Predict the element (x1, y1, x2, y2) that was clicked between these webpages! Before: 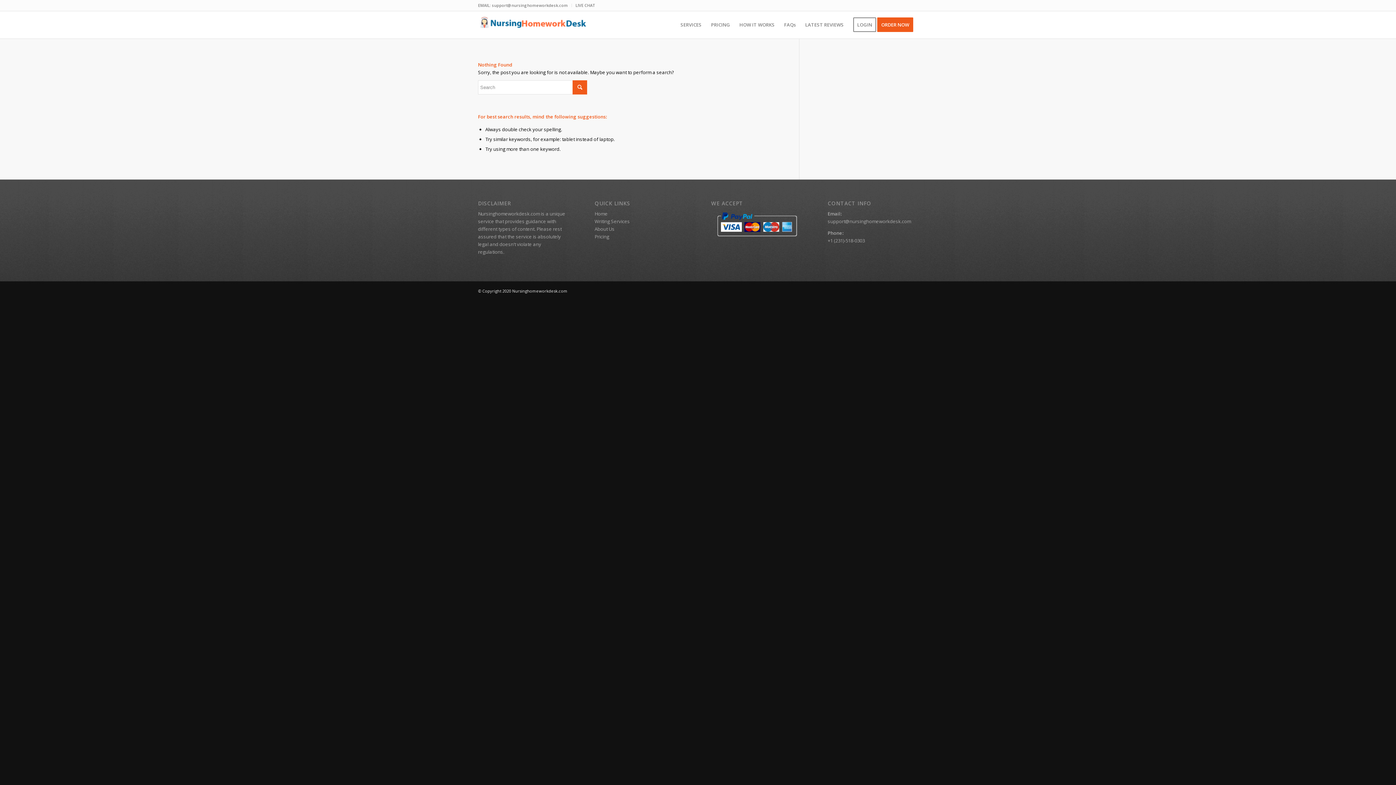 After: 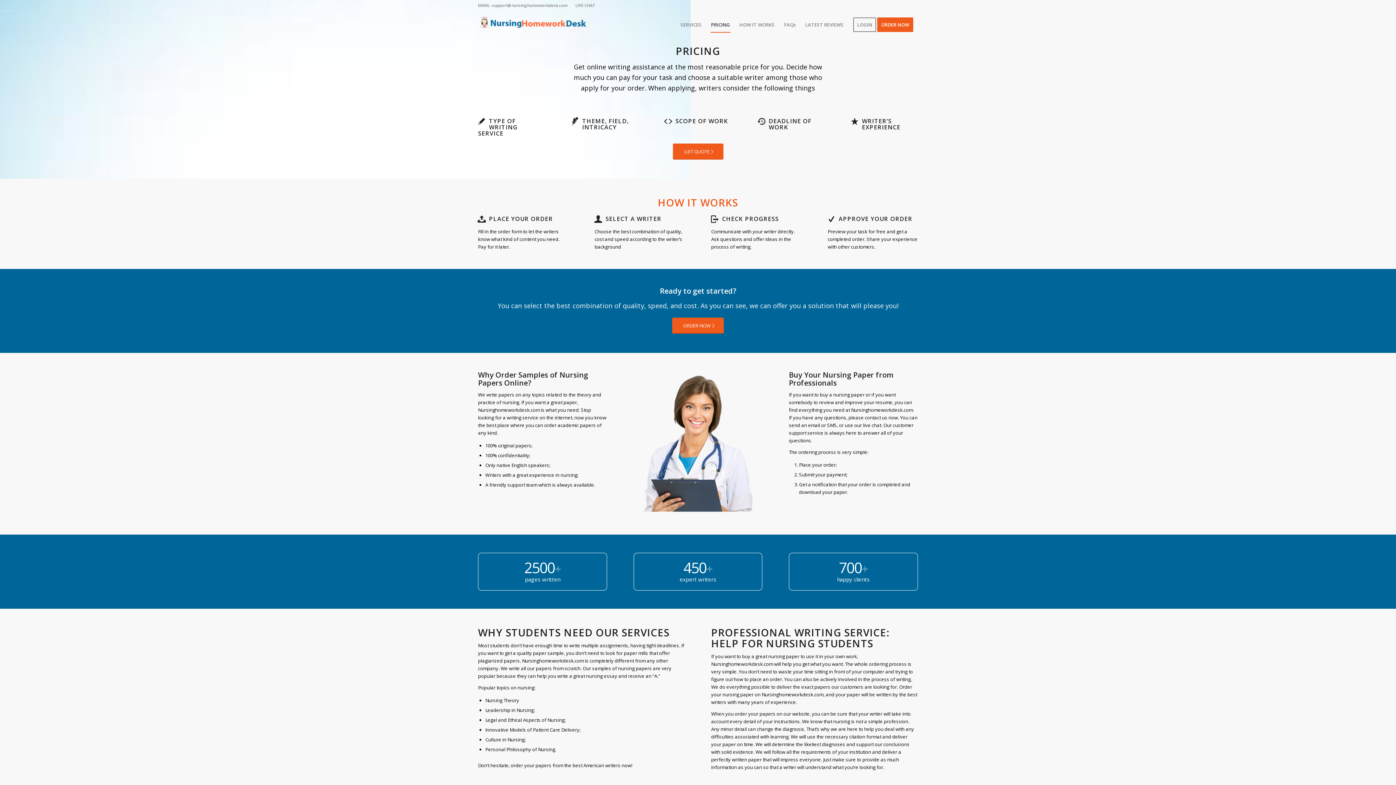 Action: label: PRICING bbox: (706, 11, 734, 38)